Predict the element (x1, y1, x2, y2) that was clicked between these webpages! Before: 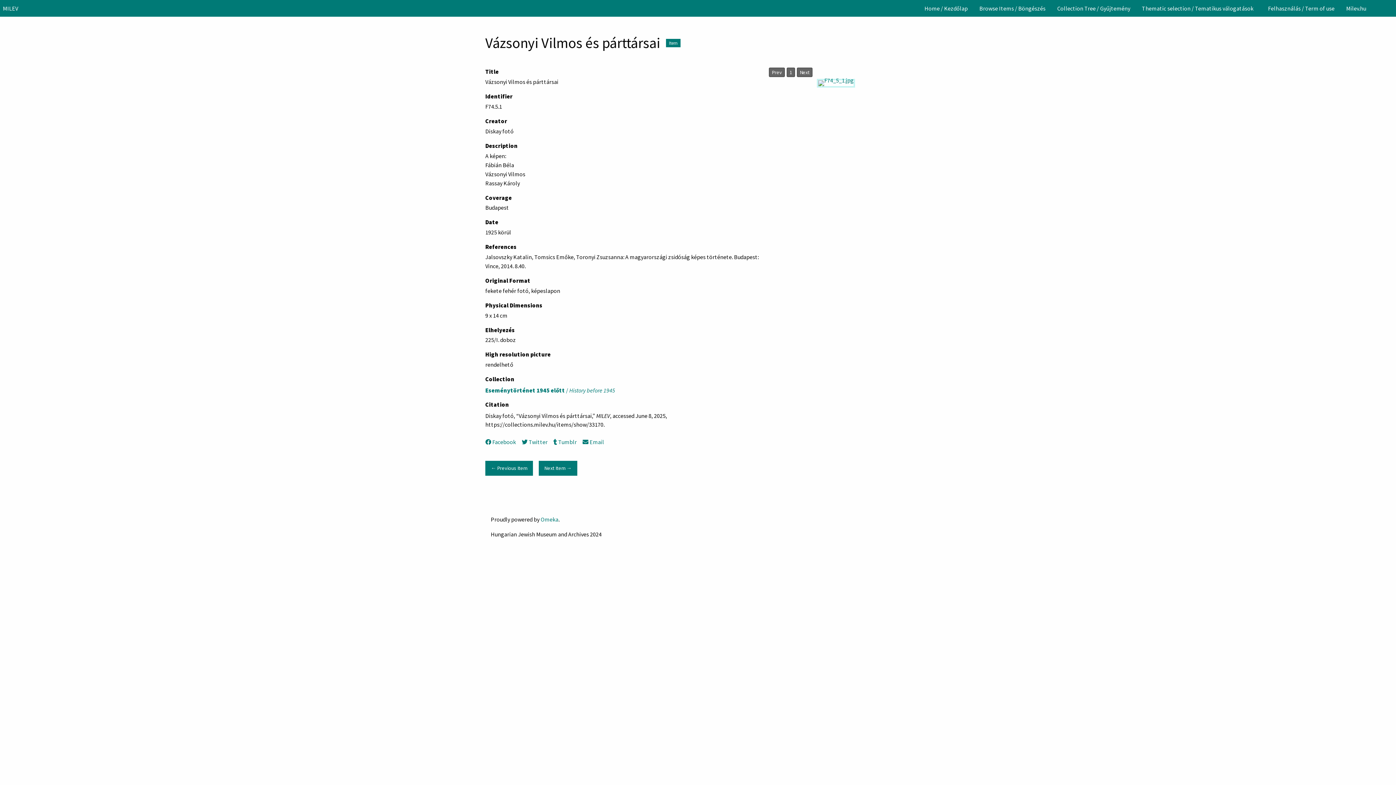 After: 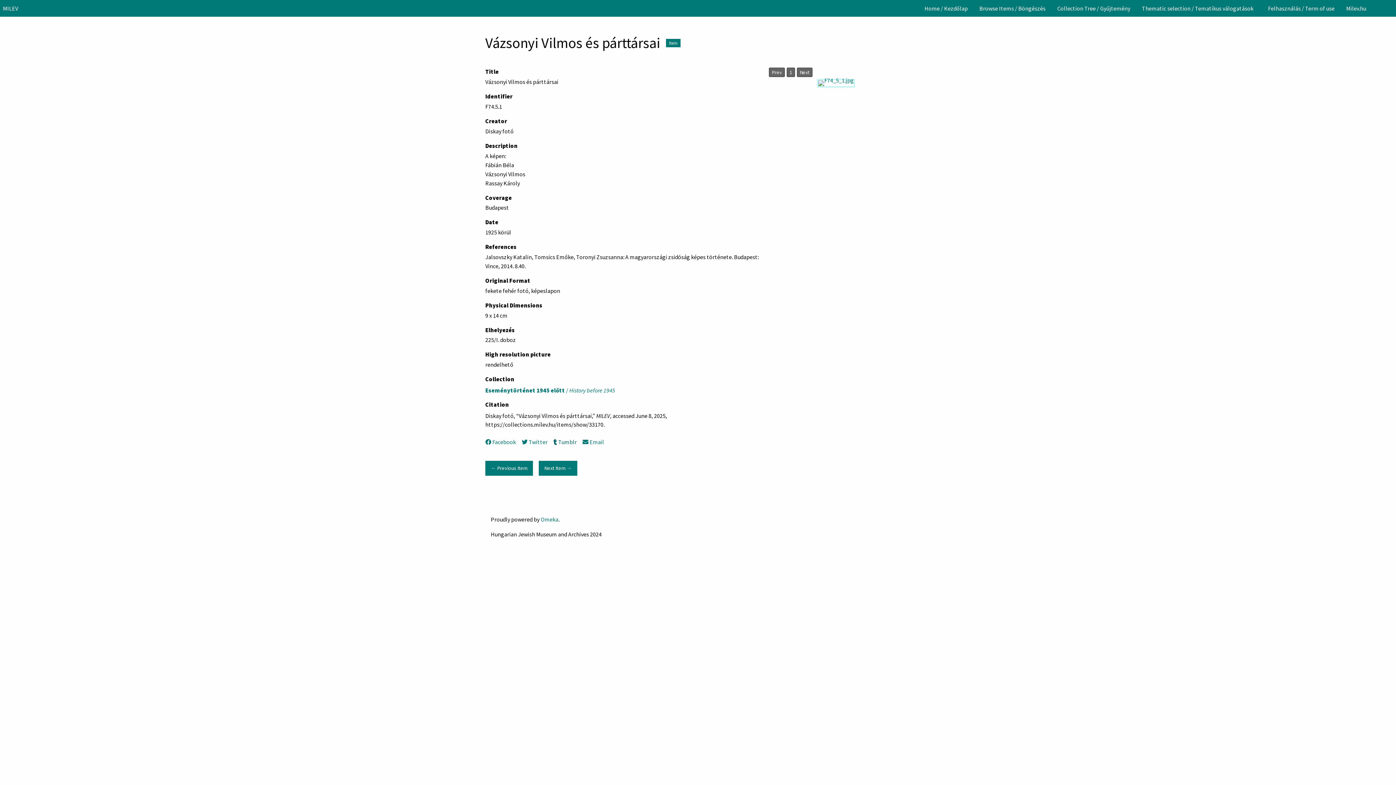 Action: bbox: (553, 438, 576, 445) label: Tumblr